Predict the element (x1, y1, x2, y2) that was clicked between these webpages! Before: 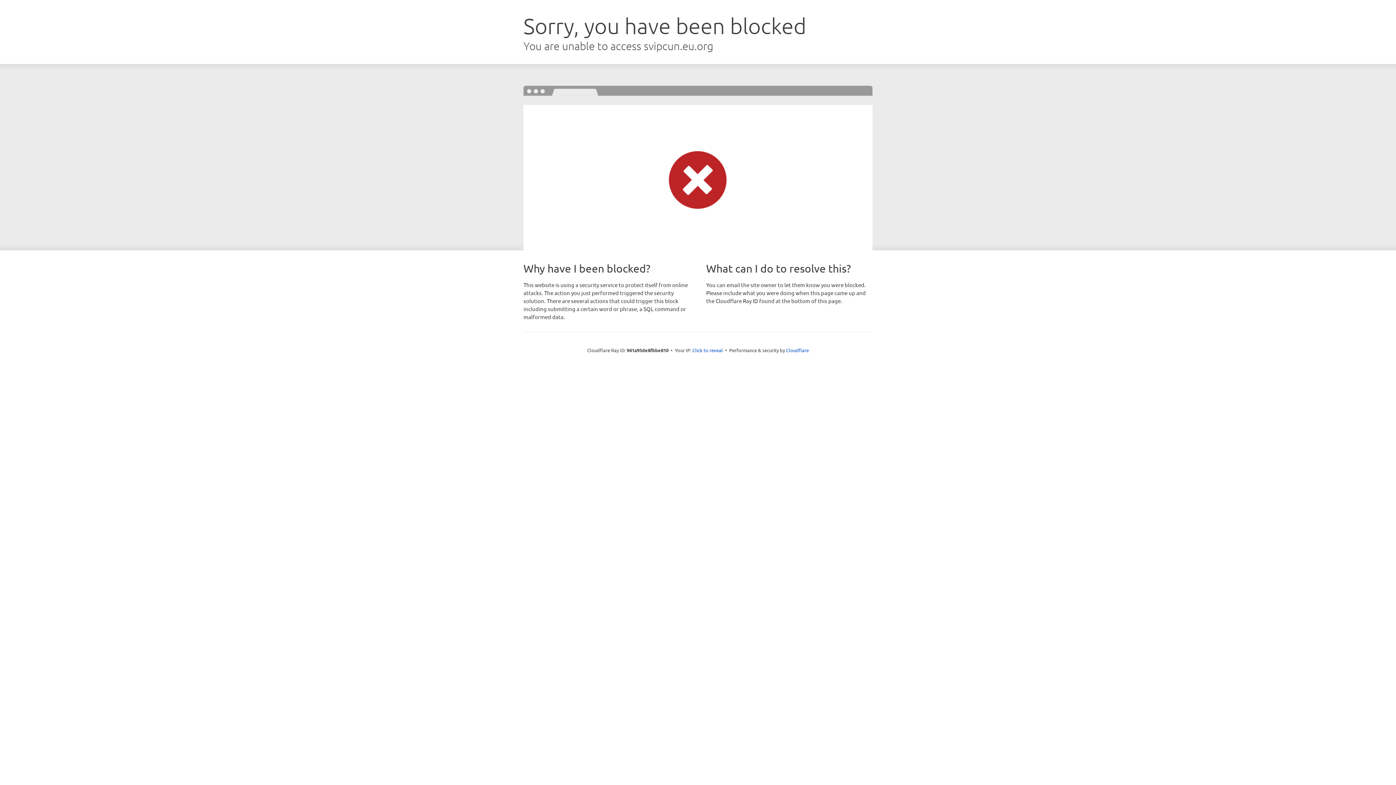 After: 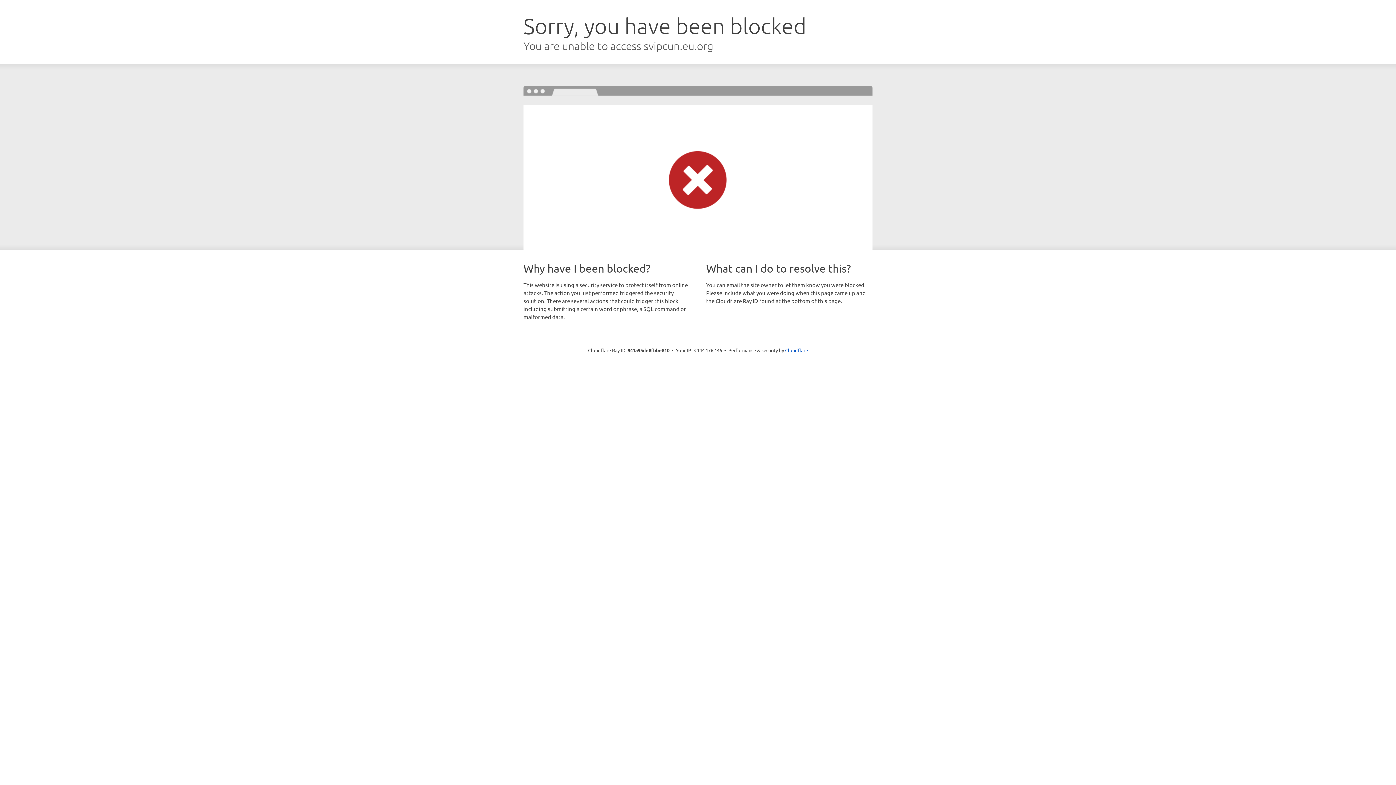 Action: label: Click to reveal bbox: (692, 346, 723, 353)